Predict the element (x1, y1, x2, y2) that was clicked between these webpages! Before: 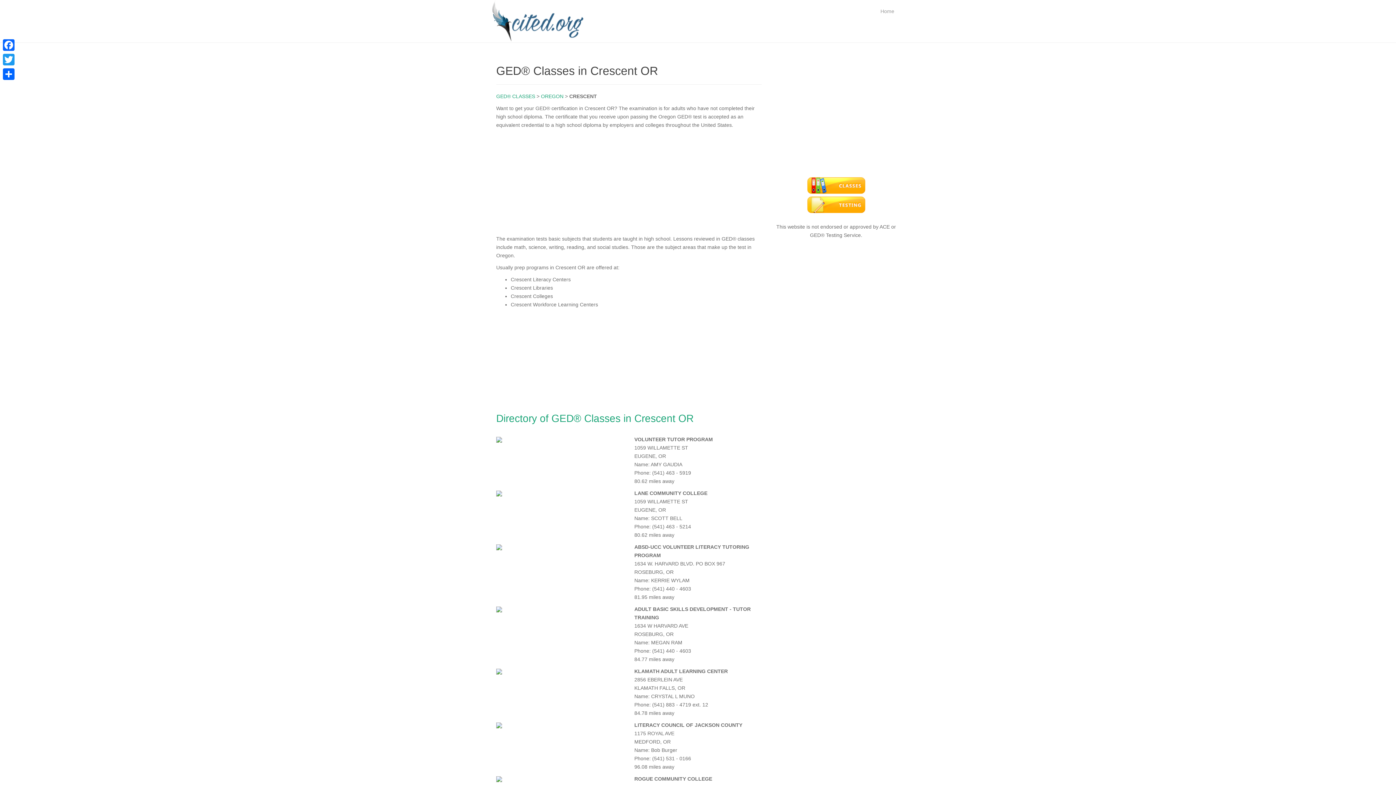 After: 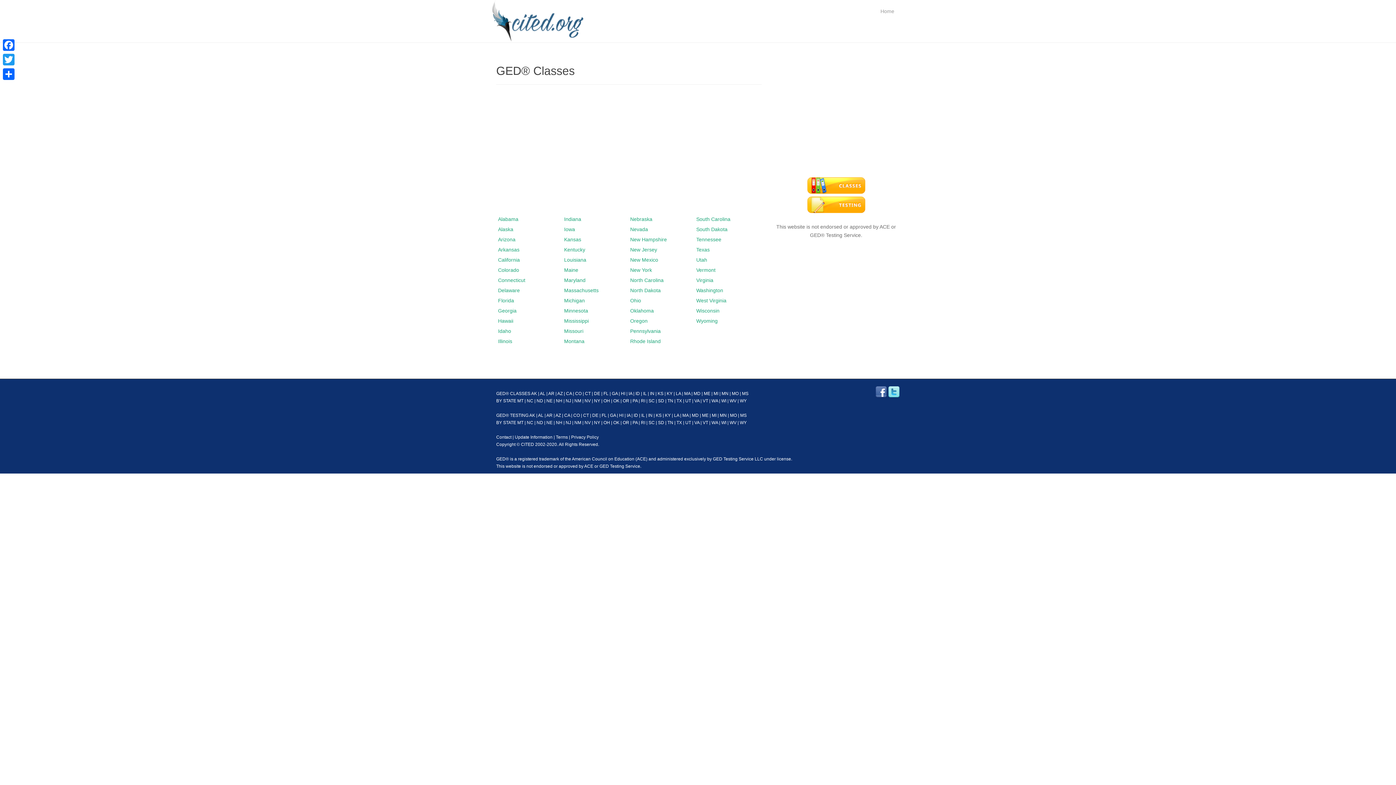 Action: label: GED® CLASSES bbox: (496, 93, 535, 99)